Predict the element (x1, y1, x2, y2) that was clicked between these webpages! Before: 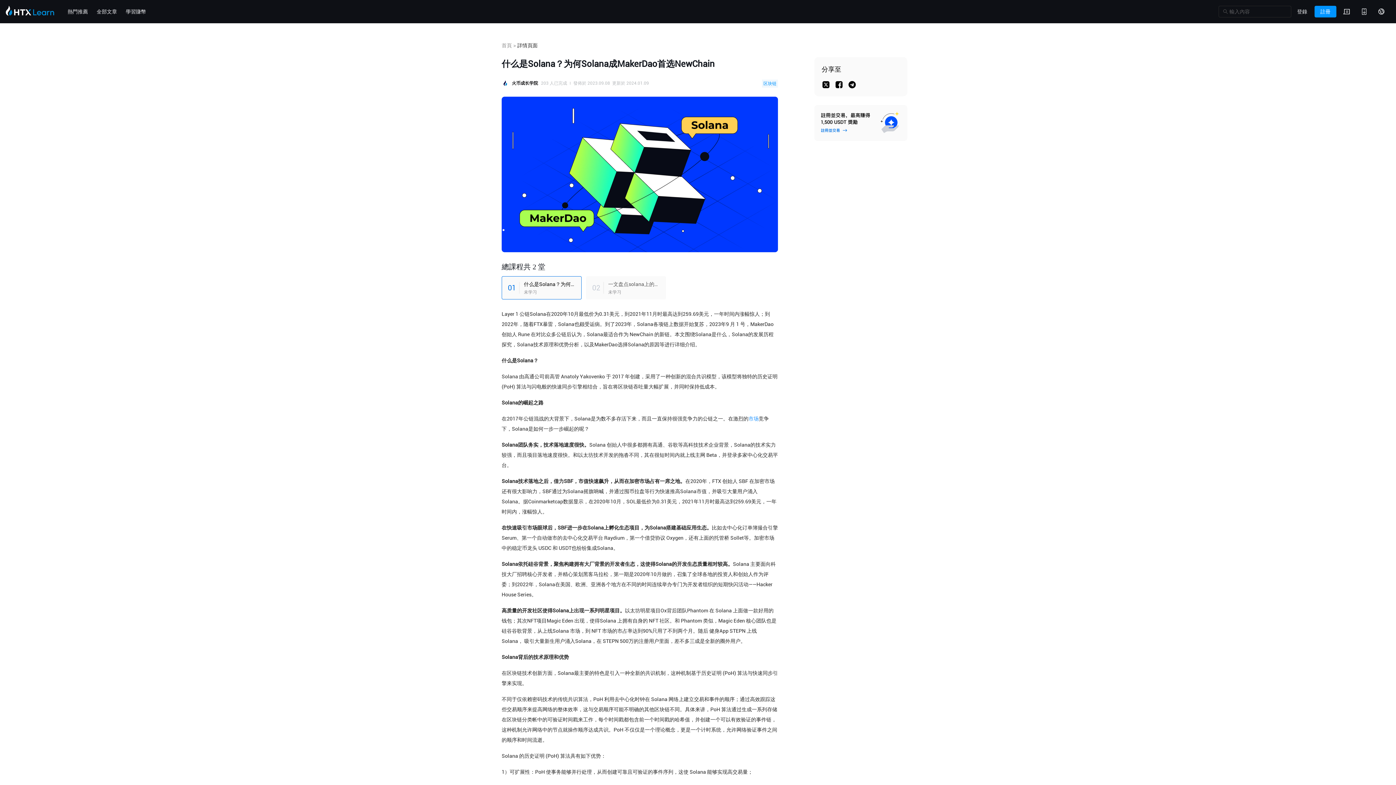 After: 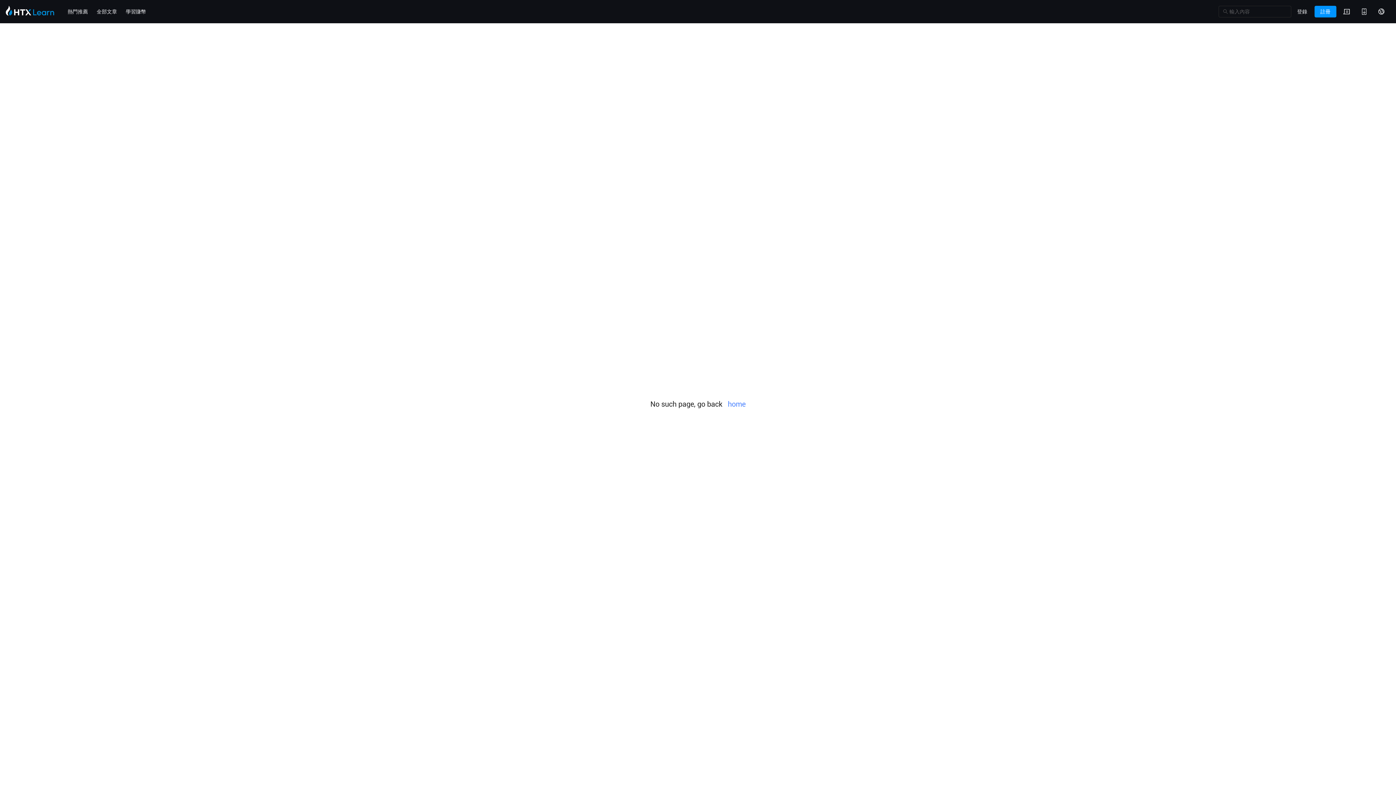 Action: bbox: (748, 415, 758, 421) label: 市场